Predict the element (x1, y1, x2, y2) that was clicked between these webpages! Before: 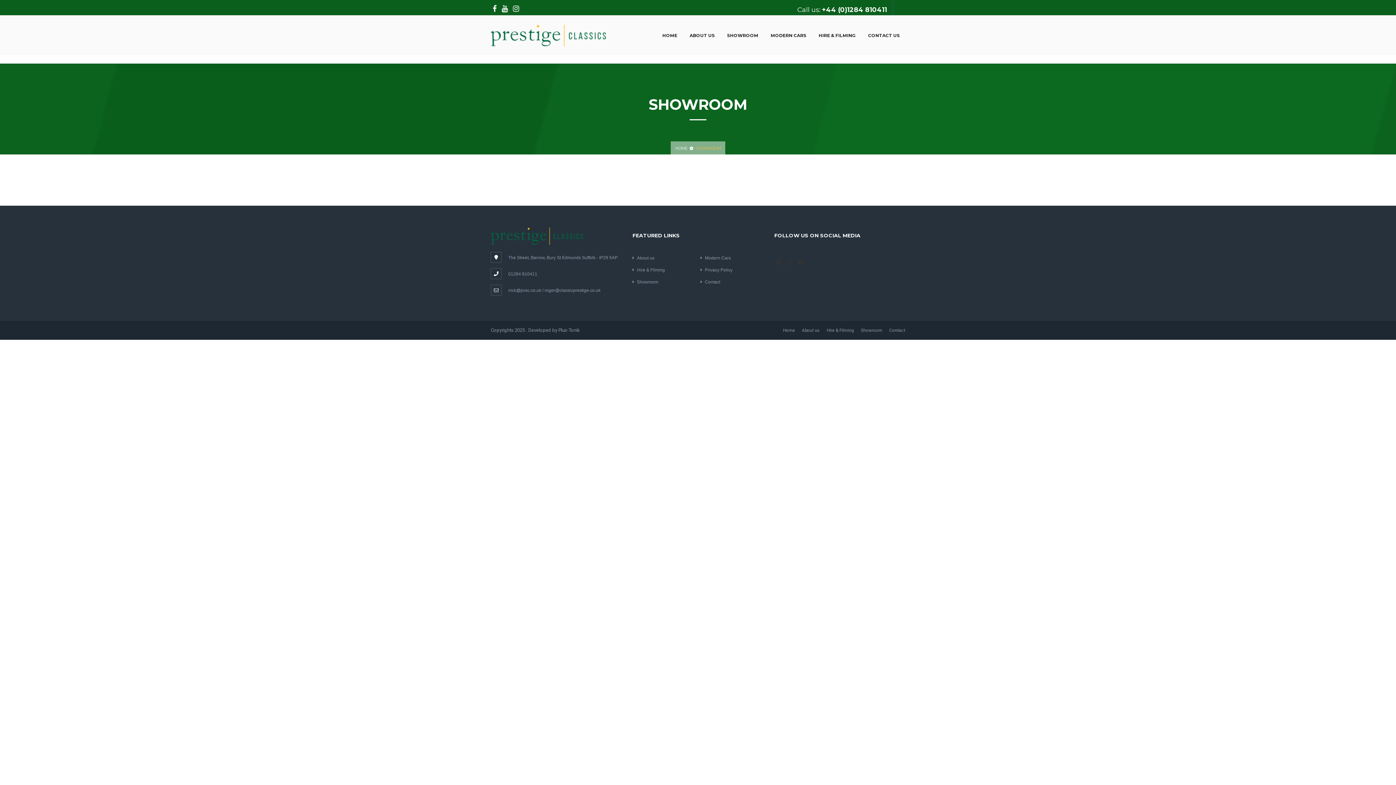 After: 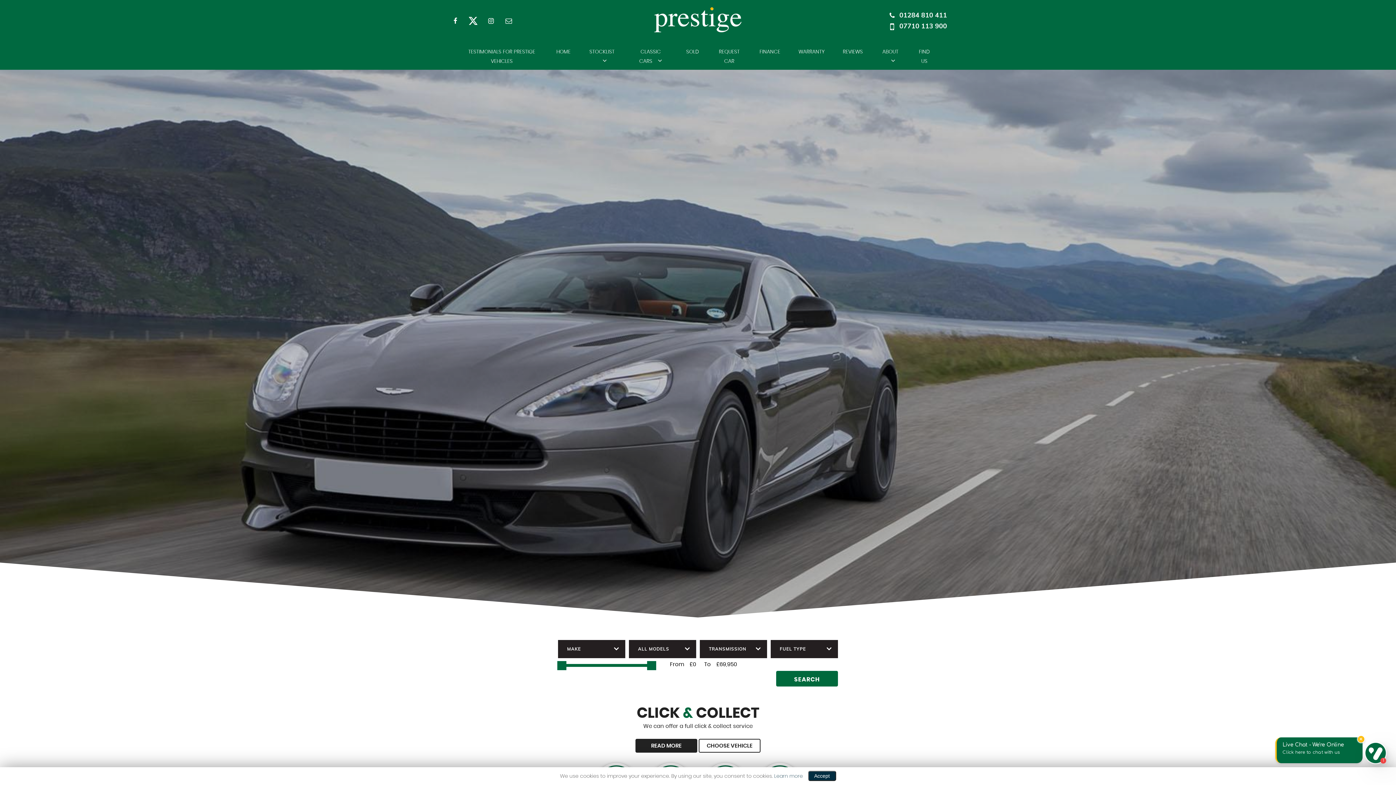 Action: label: MODERN CARS bbox: (770, 32, 806, 38)